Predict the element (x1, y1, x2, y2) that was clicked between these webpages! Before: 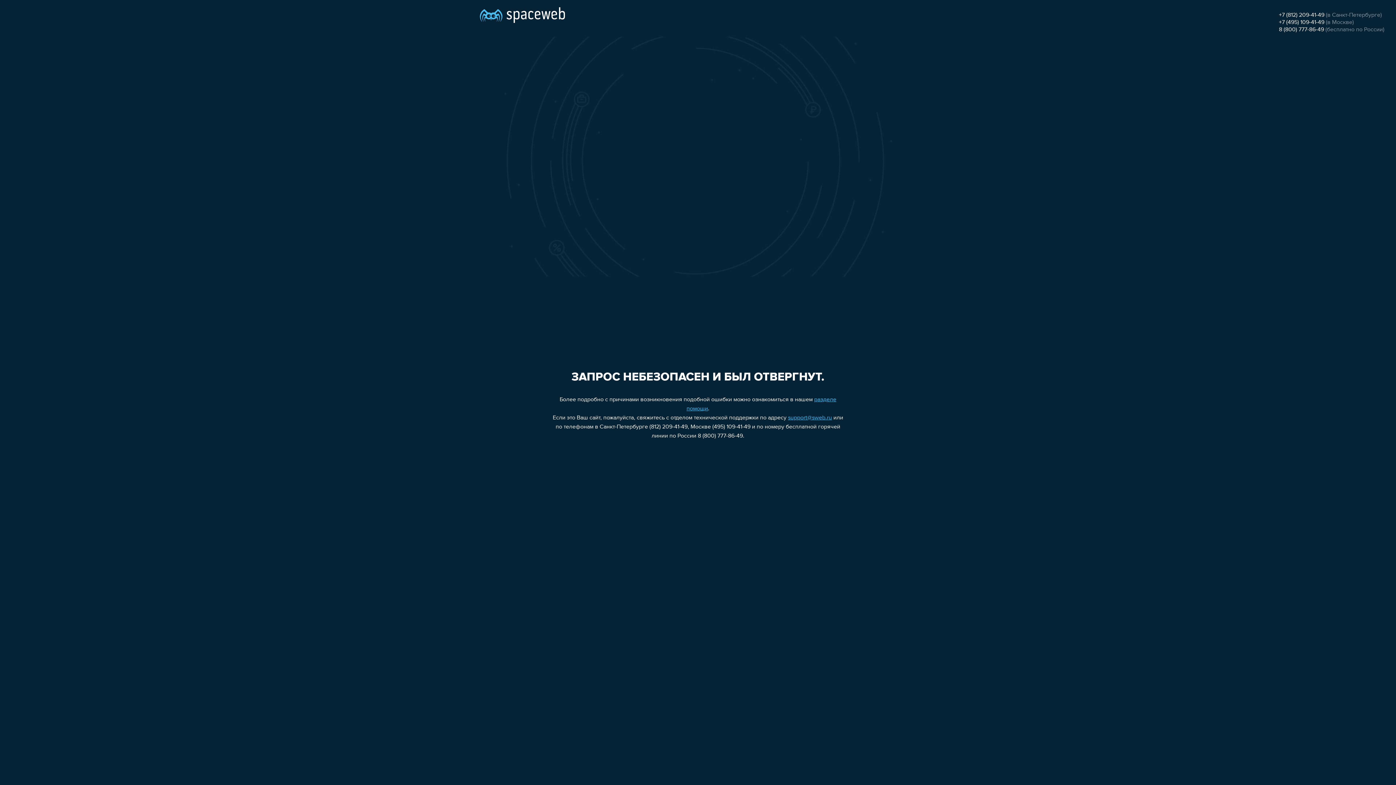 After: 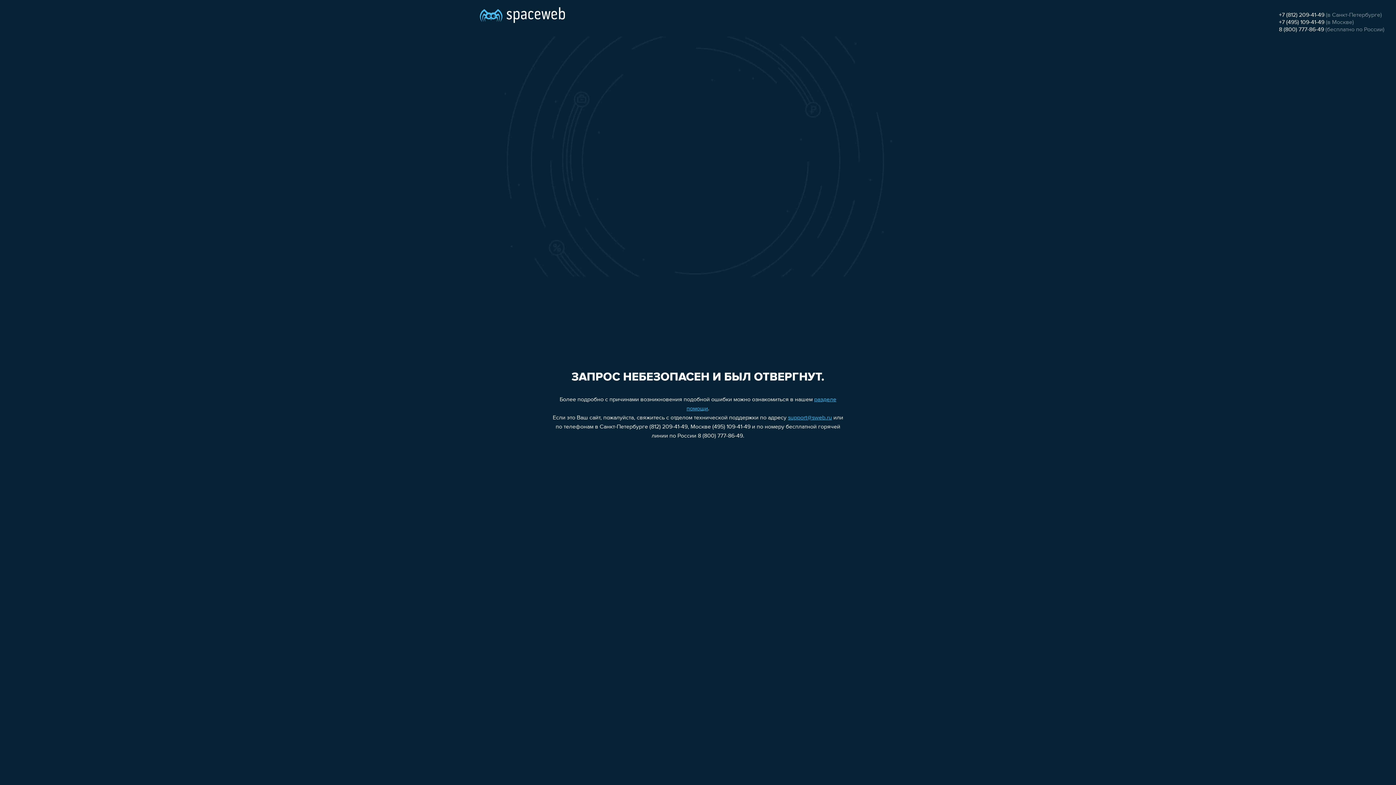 Action: bbox: (1279, 12, 1324, 18) label: +7 (812) 209-41-49